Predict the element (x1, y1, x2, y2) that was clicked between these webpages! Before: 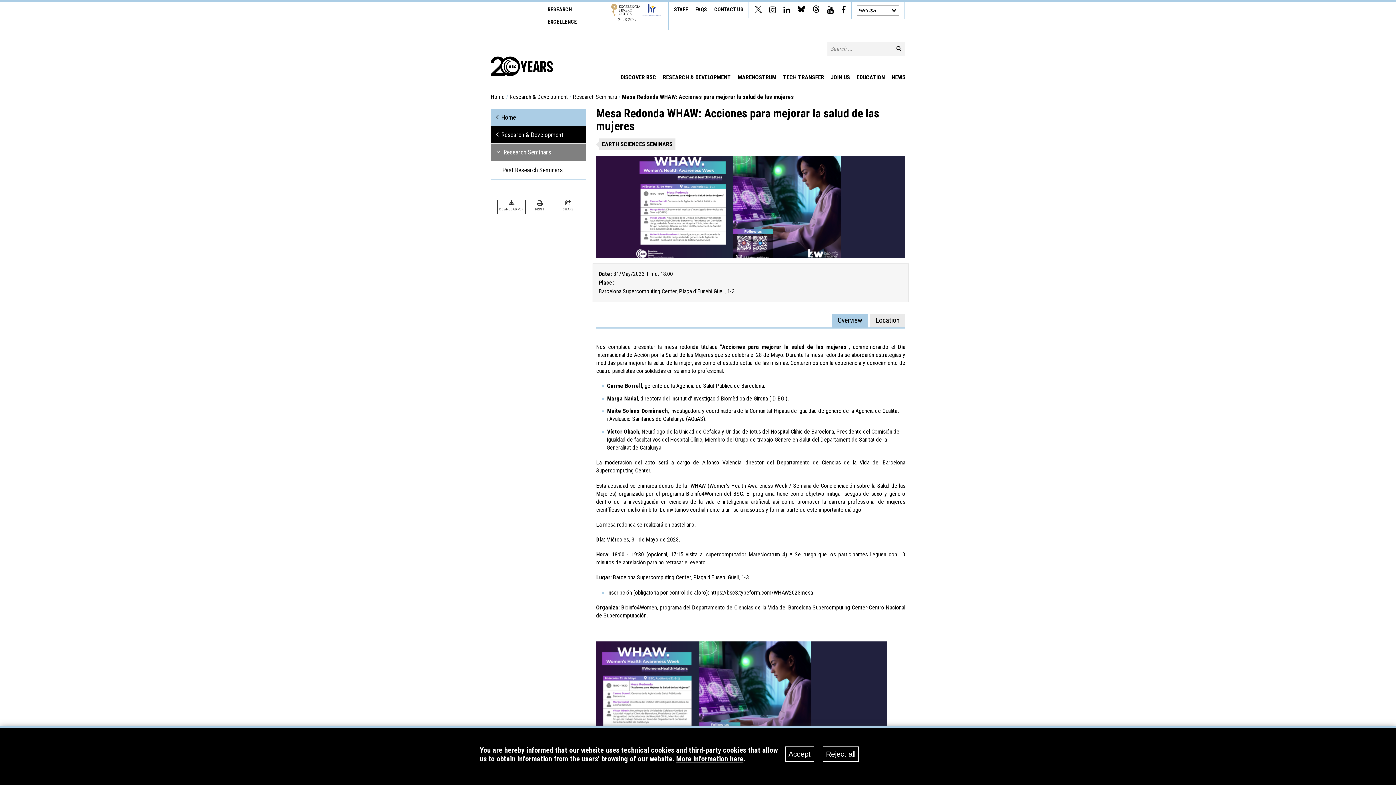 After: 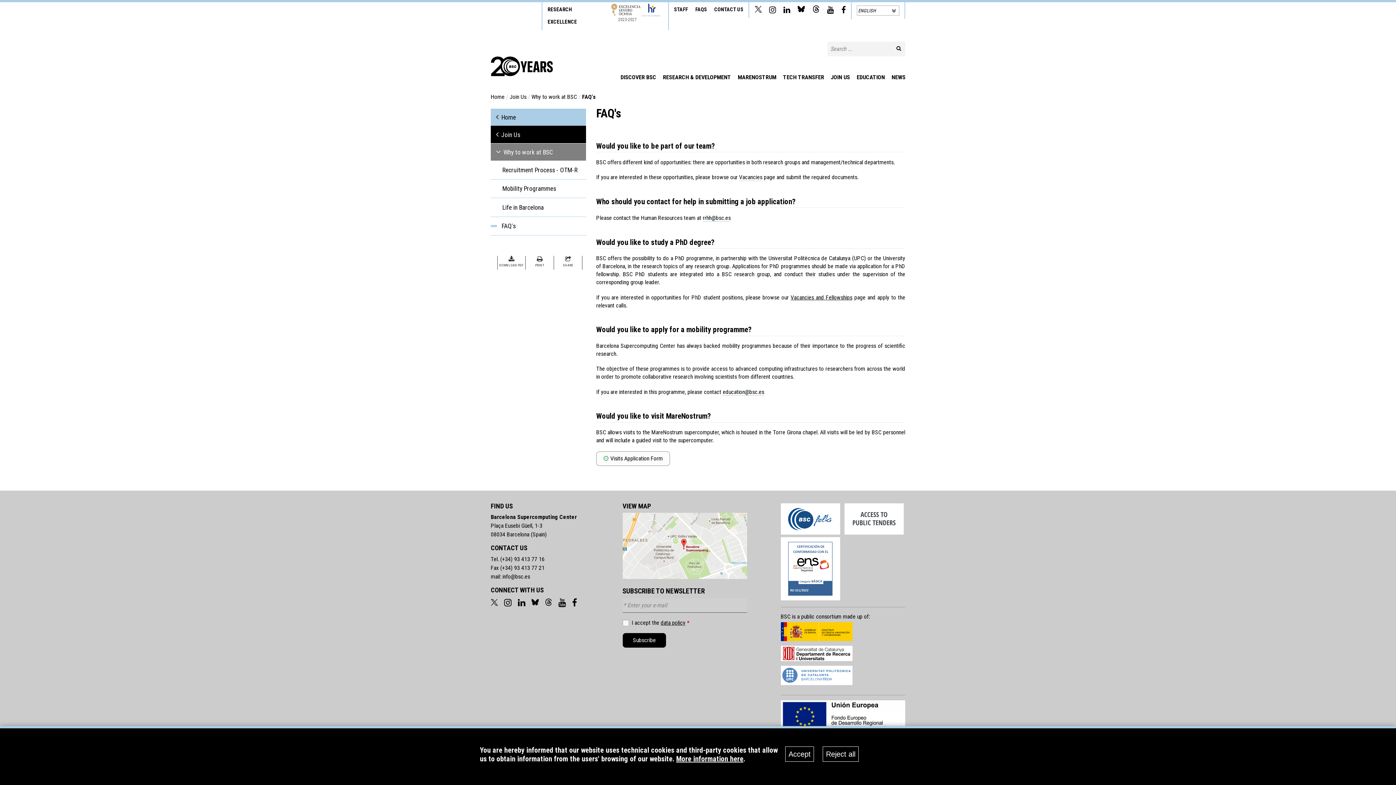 Action: label: FAQS bbox: (695, 6, 707, 12)